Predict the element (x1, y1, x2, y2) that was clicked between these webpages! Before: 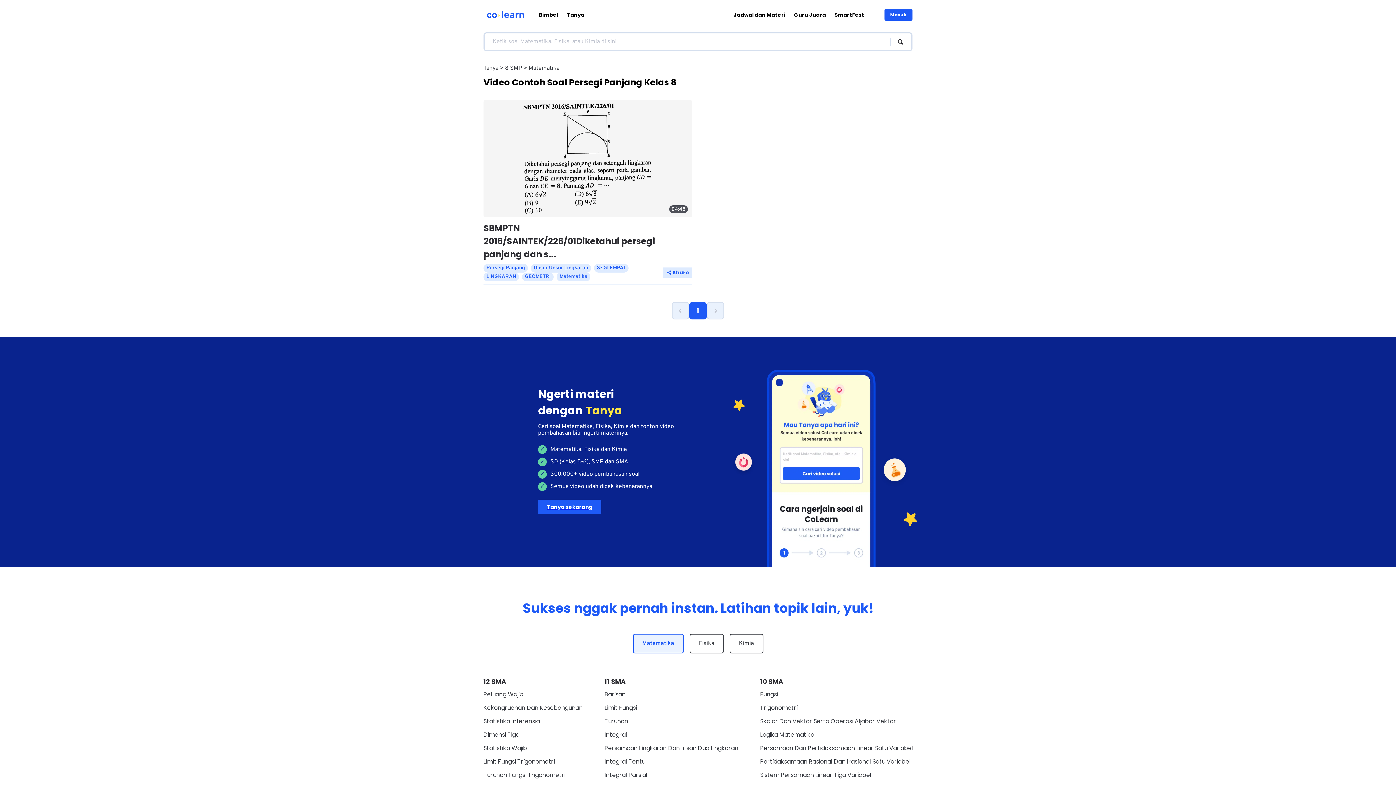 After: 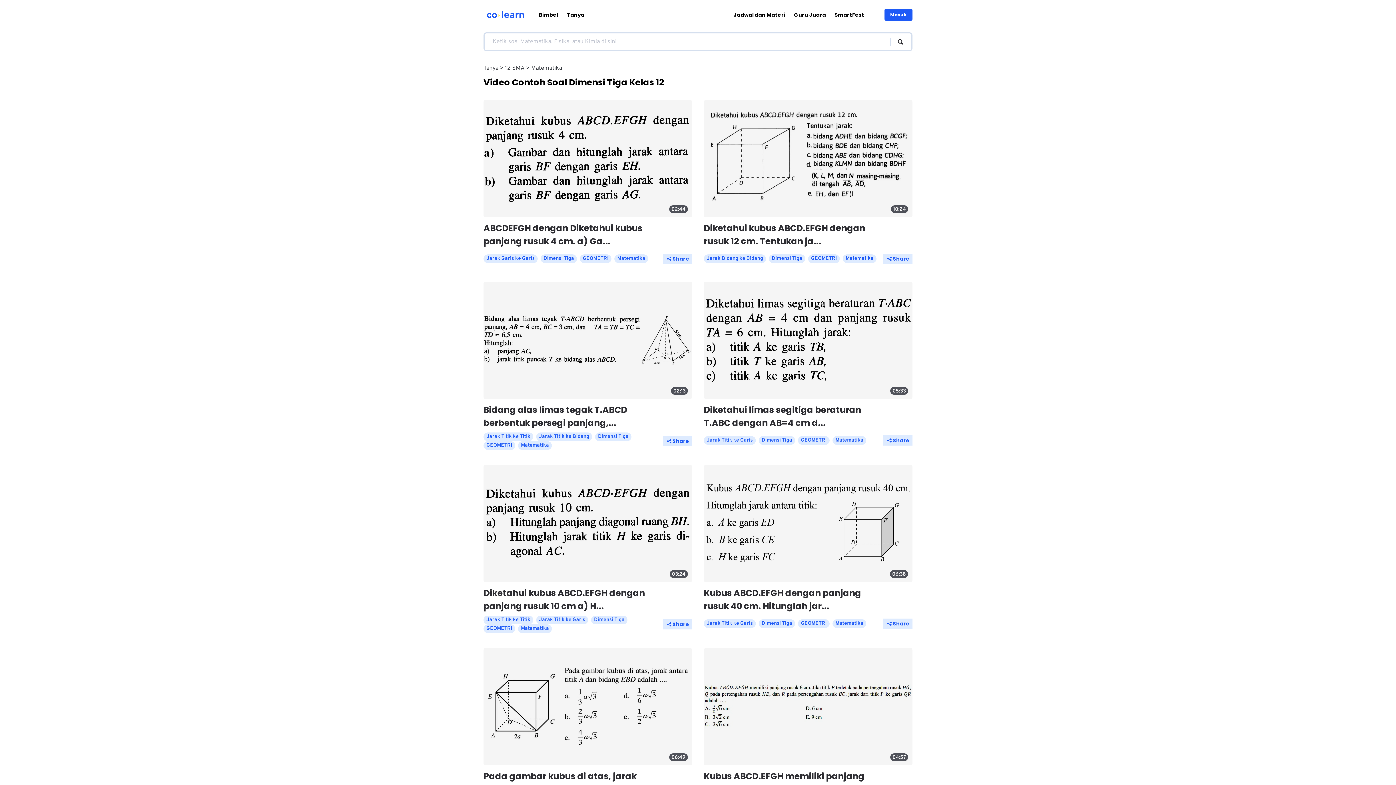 Action: label: Dimensi Tiga bbox: (483, 730, 519, 739)